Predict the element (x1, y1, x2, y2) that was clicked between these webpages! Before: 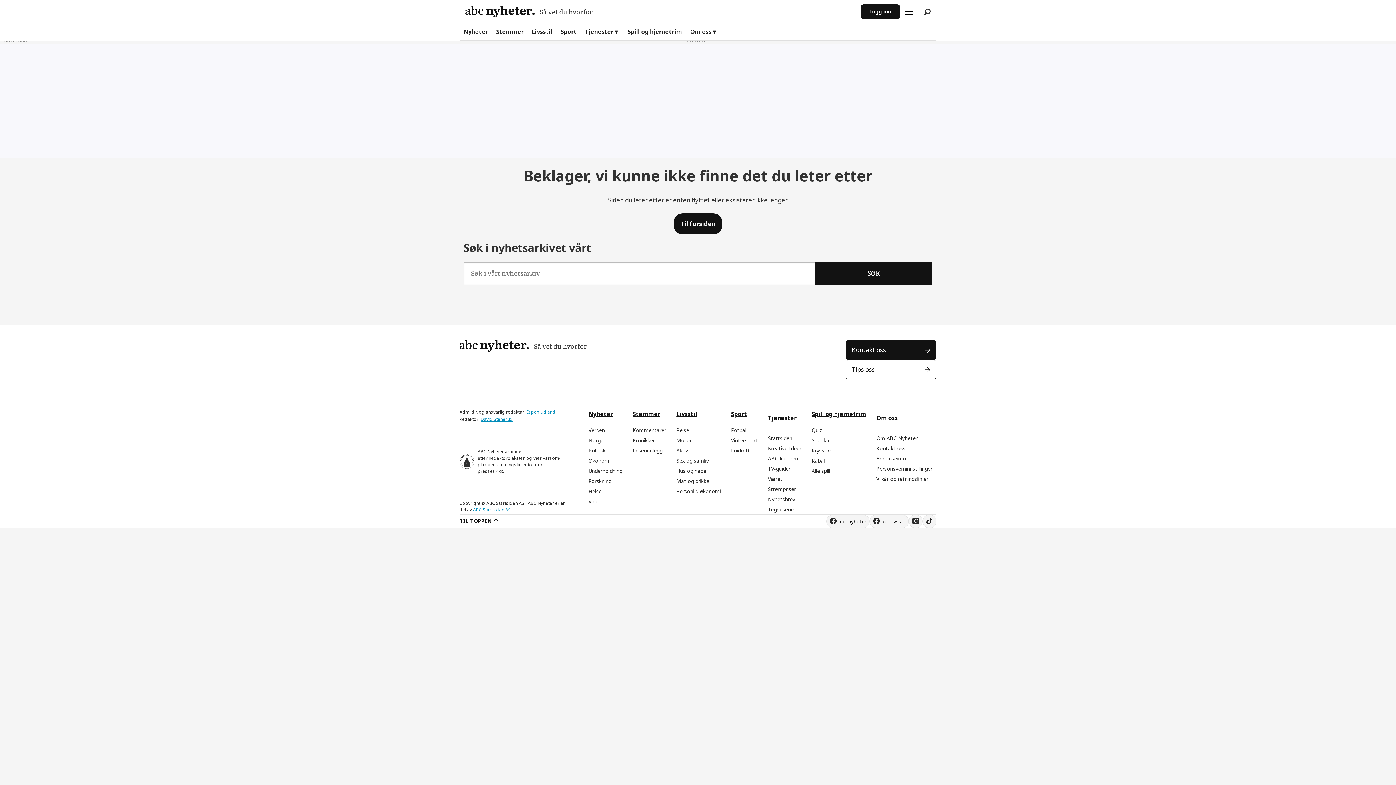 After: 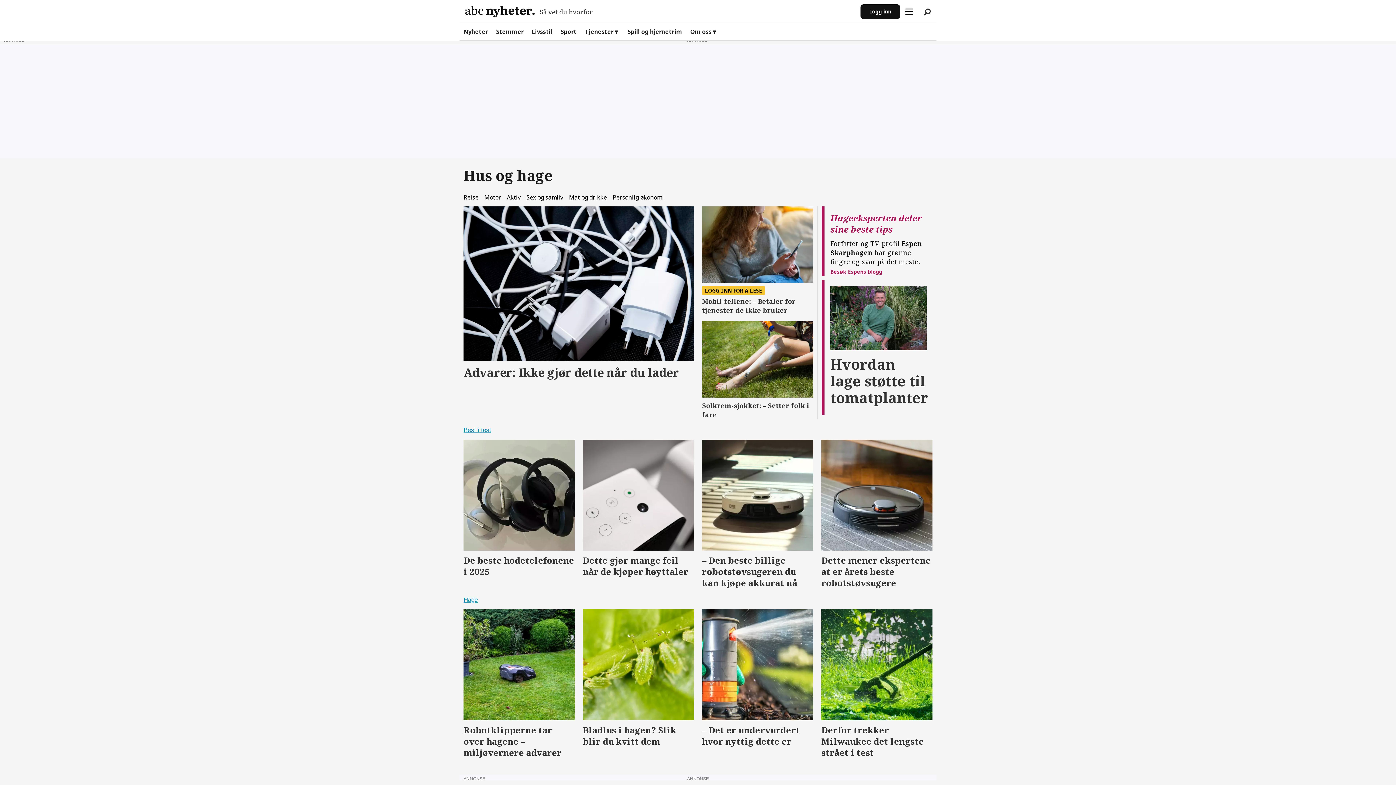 Action: bbox: (676, 467, 706, 474) label: Hus og hage